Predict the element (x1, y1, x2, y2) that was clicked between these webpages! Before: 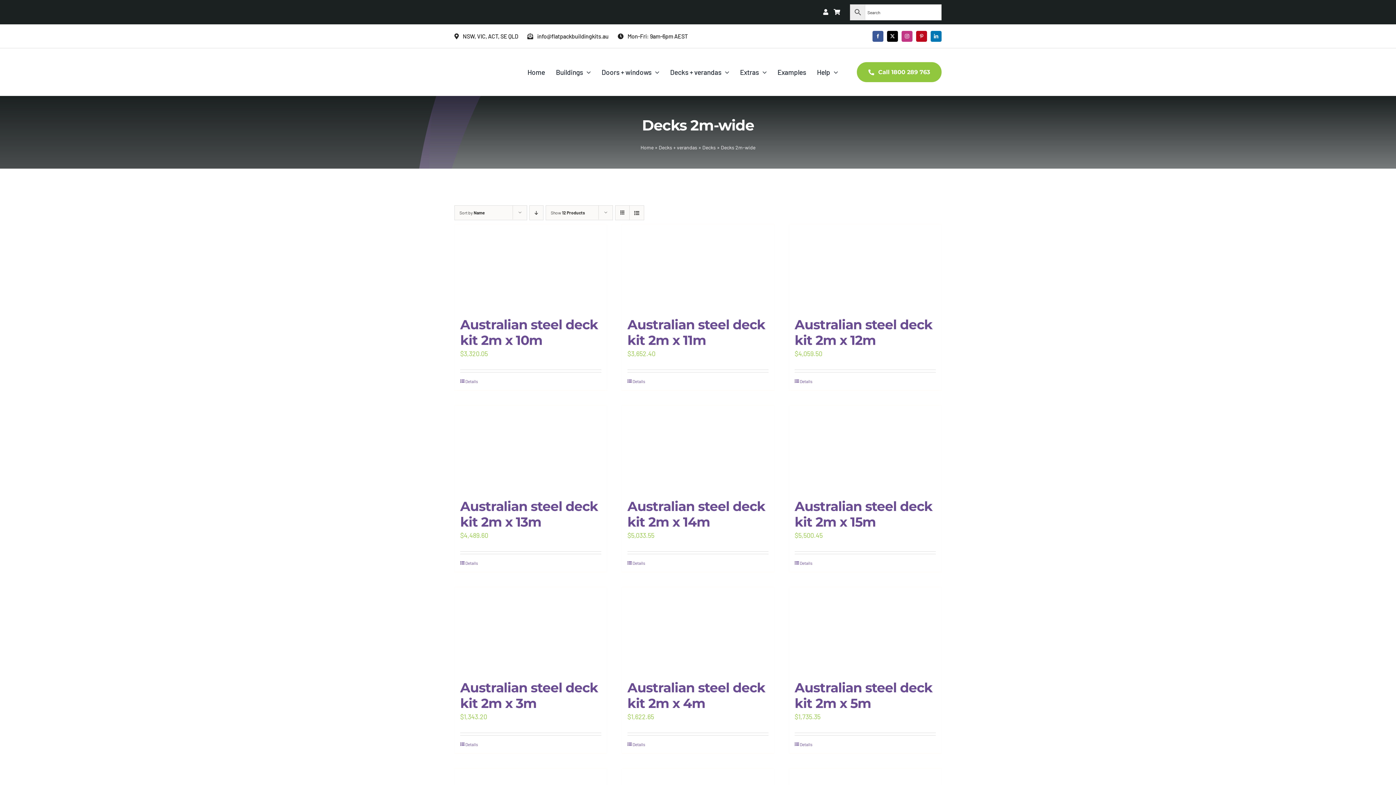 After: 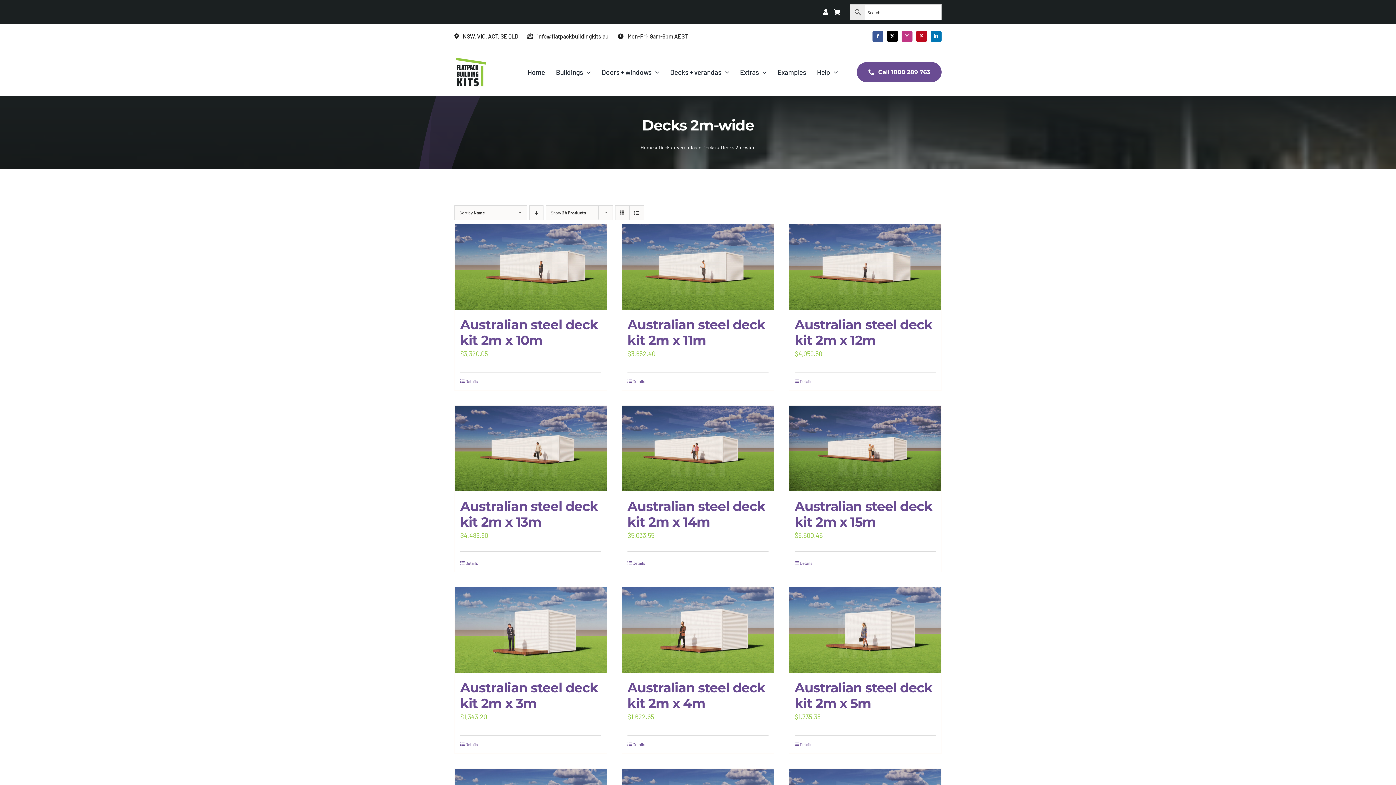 Action: label: Call 1800 289 763 bbox: (856, 62, 941, 82)